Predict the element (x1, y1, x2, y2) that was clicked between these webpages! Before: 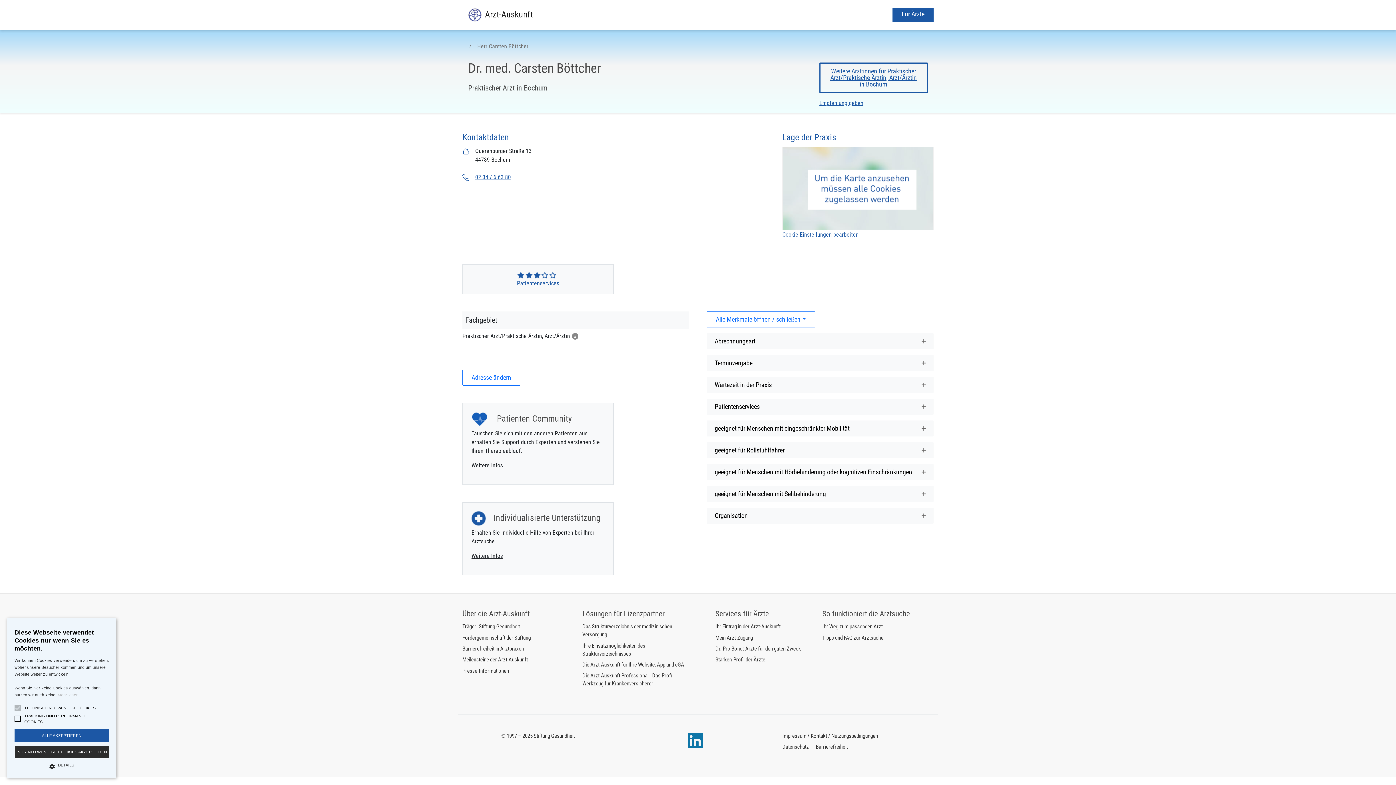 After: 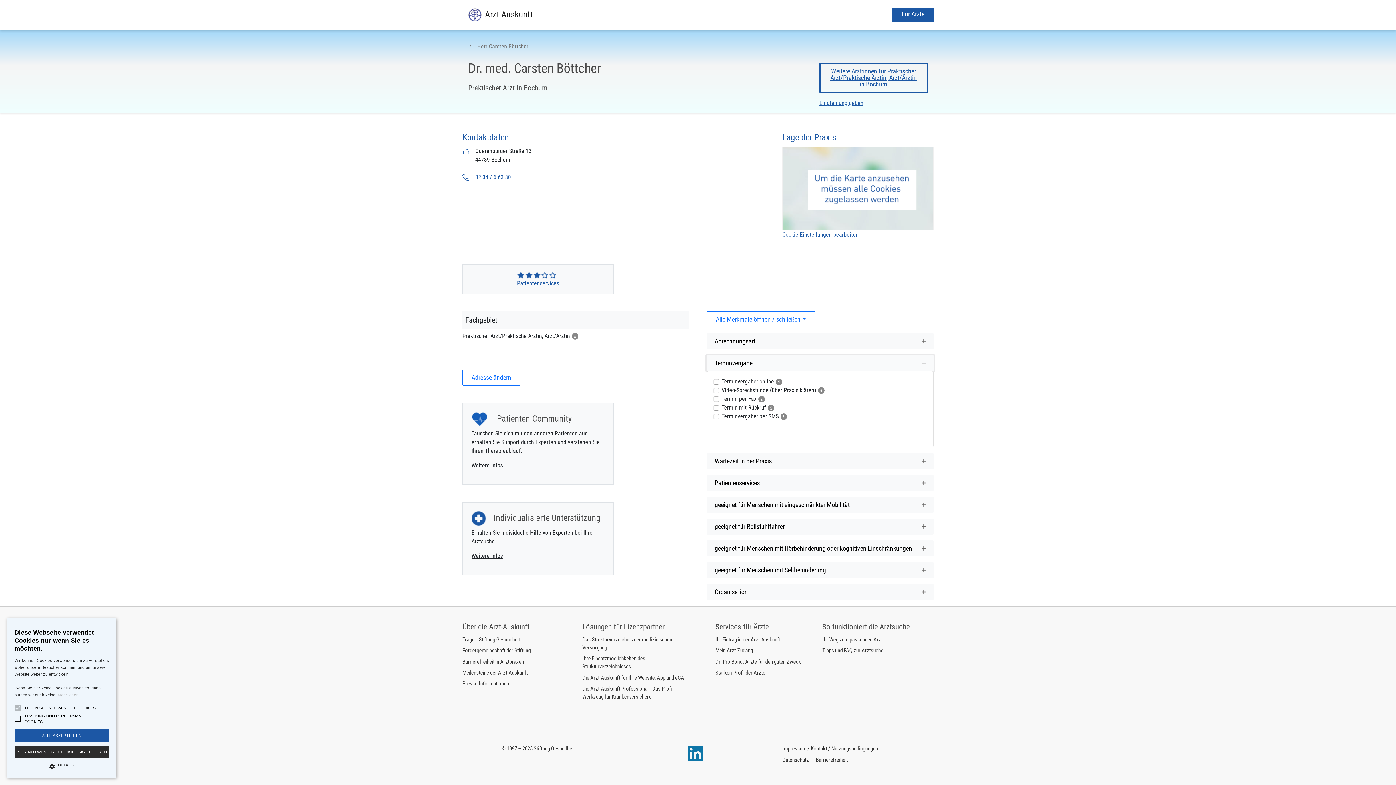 Action: label: Terminvergabe bbox: (706, 355, 933, 371)